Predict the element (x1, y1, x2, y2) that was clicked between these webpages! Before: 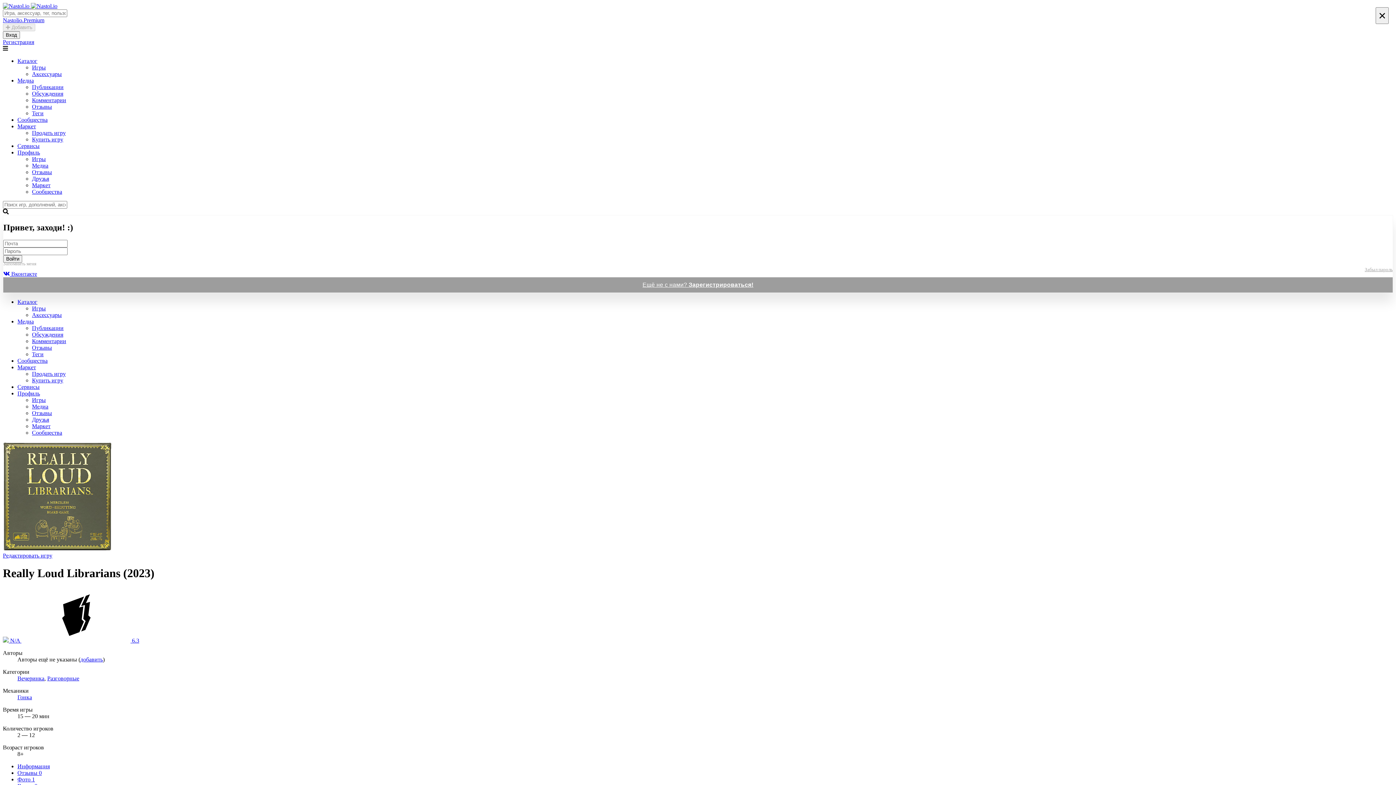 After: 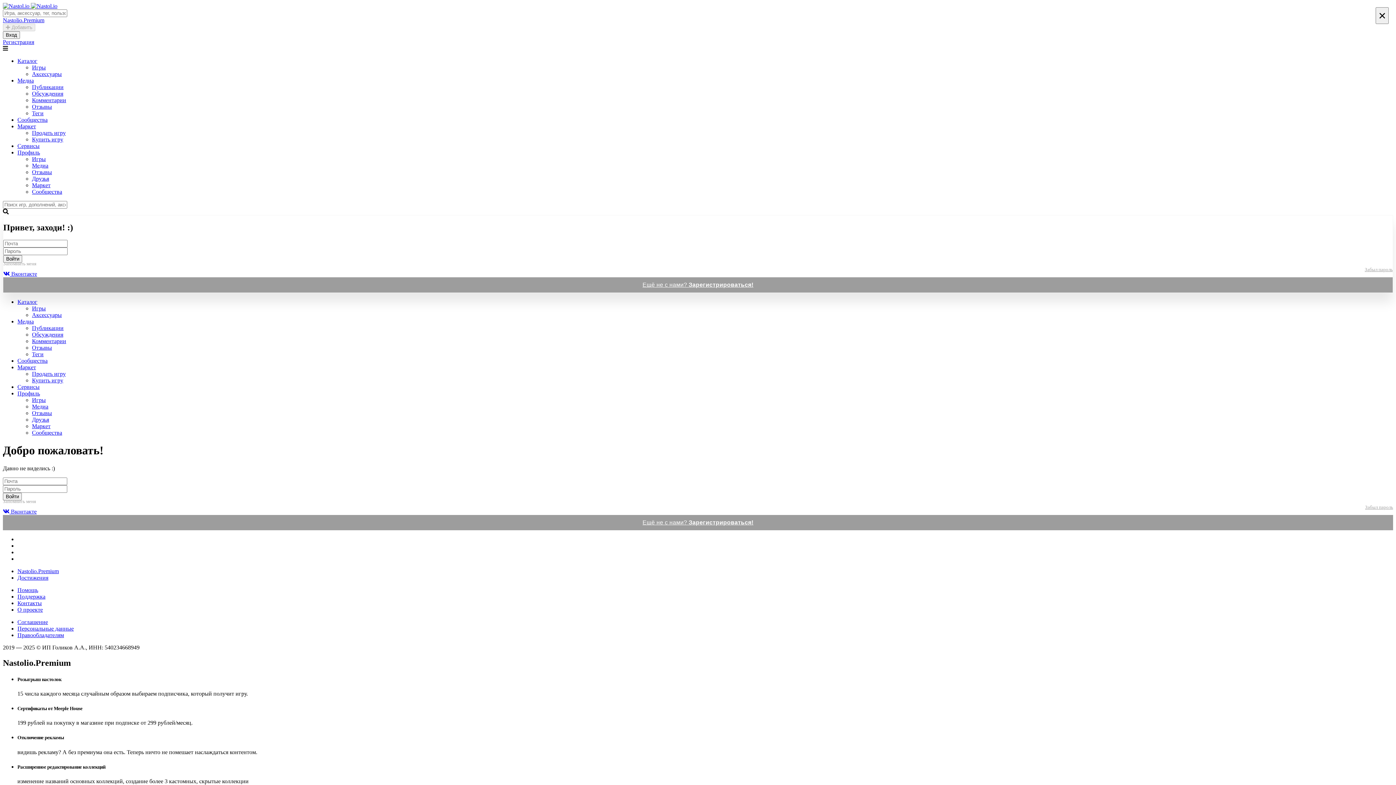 Action: bbox: (32, 403, 48, 409) label: Медиа